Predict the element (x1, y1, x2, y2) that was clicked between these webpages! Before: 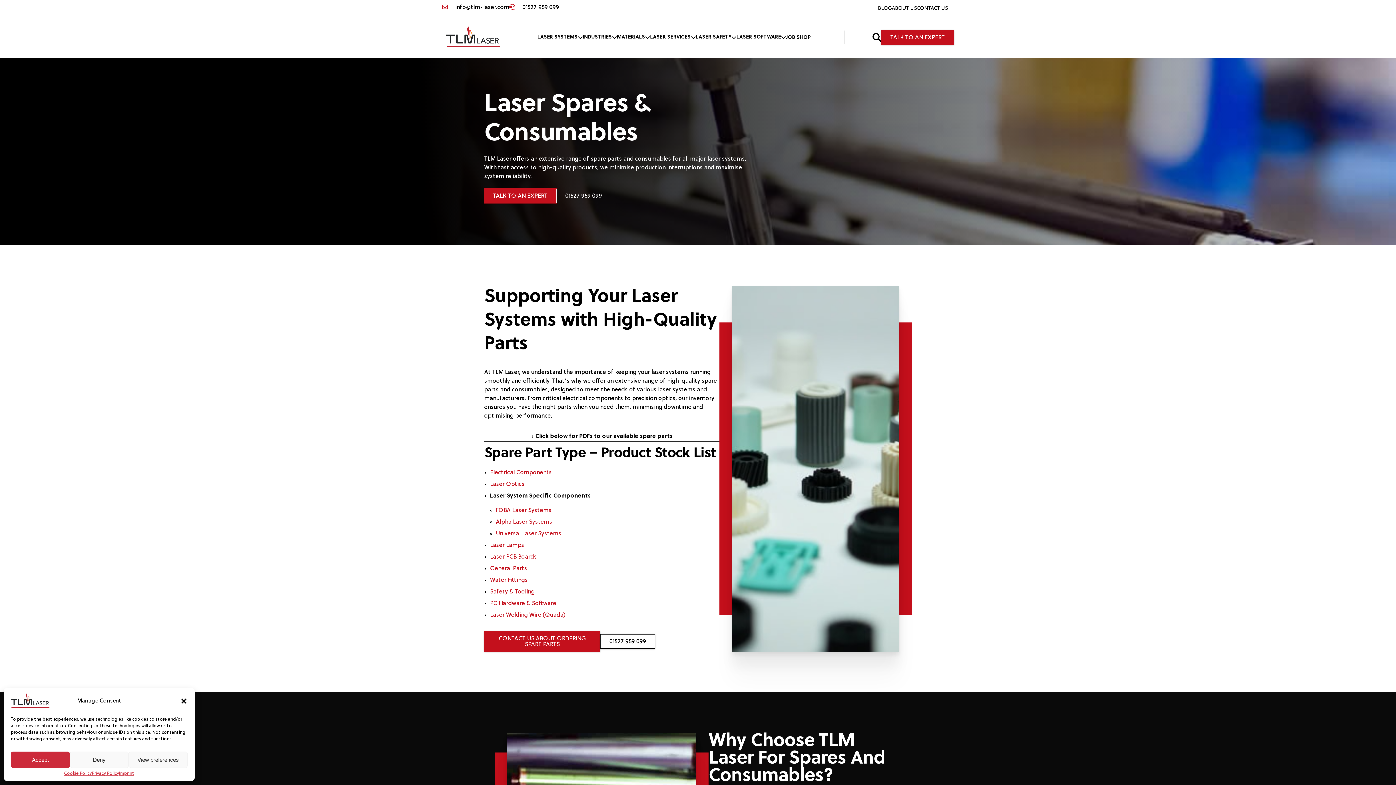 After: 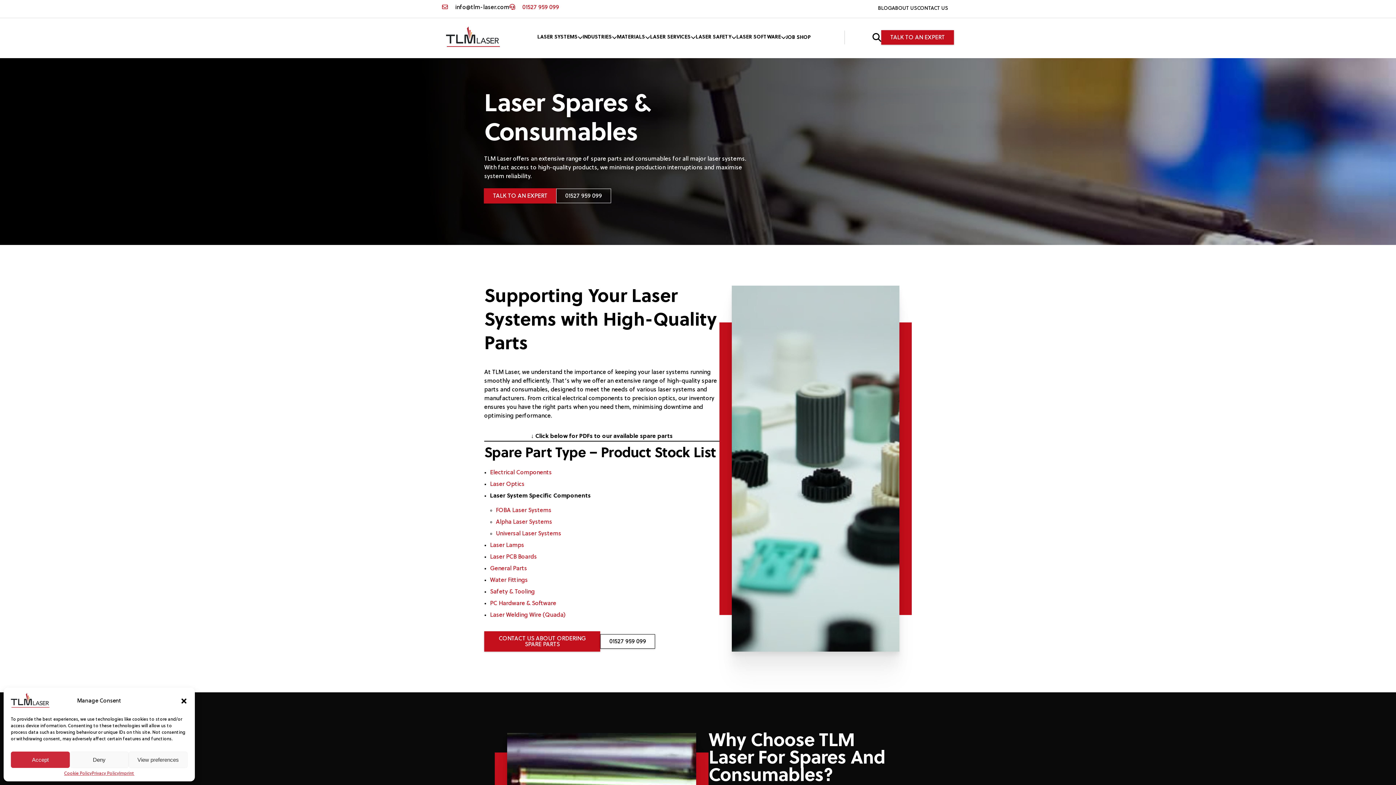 Action: bbox: (522, 4, 559, 10) label: 01527 959 099